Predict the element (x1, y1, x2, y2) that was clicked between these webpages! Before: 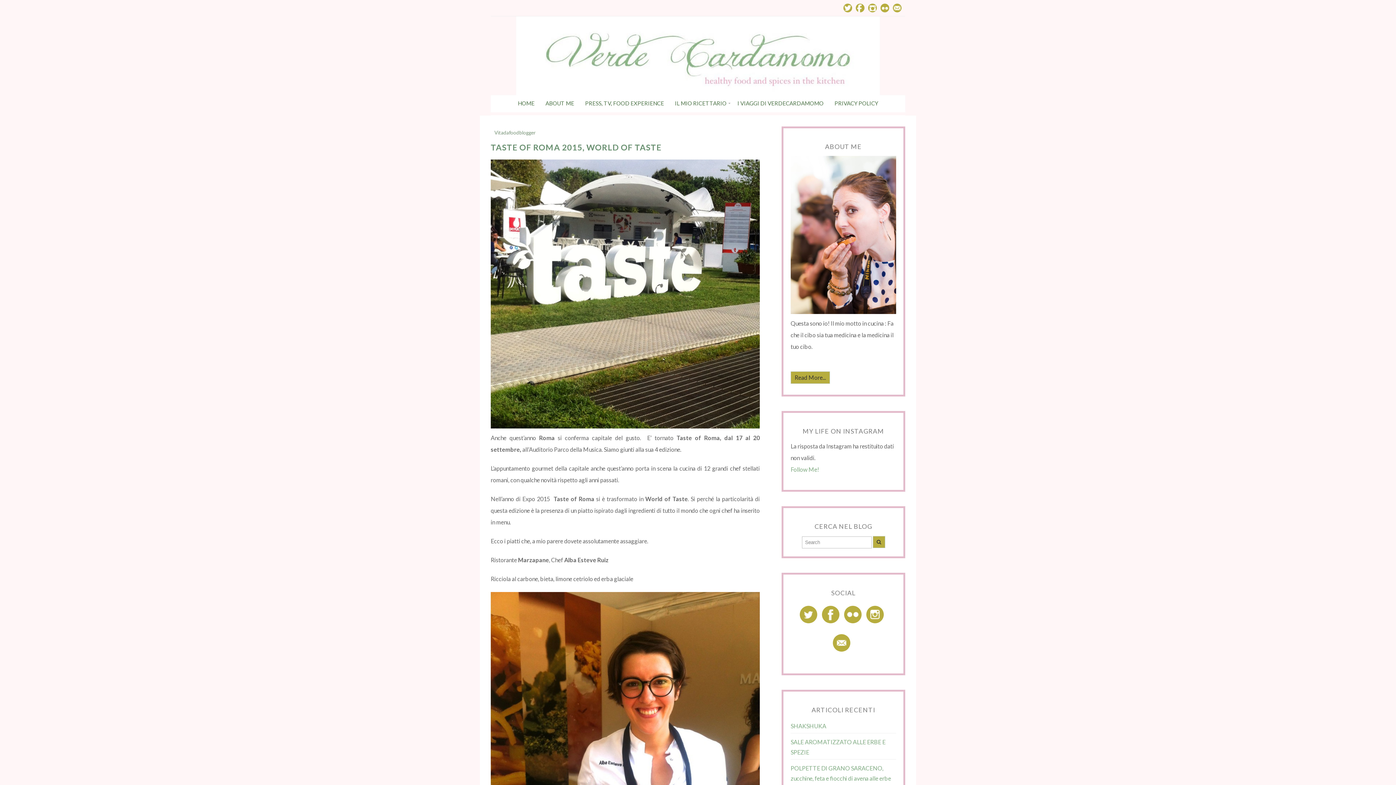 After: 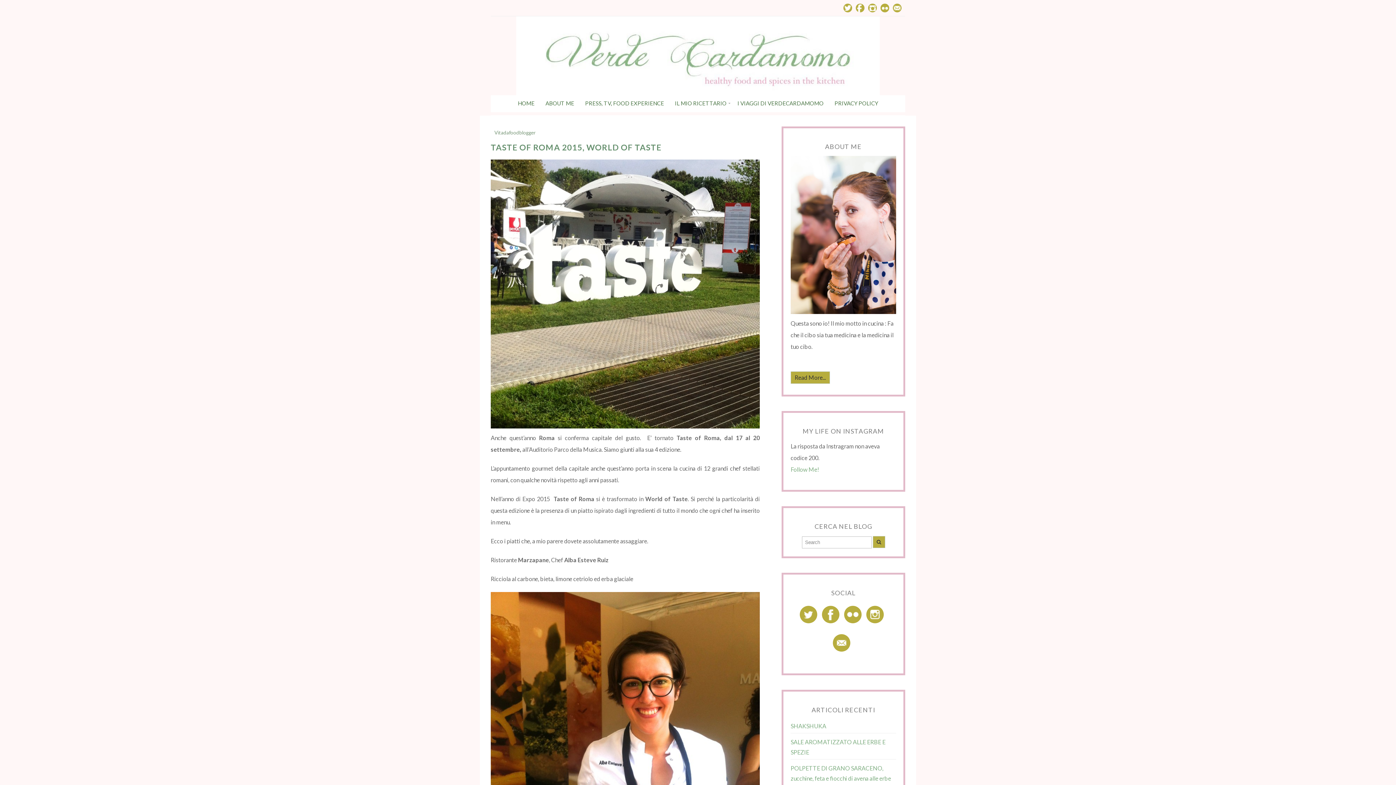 Action: label: TASTE OF ROMA 2015, WORLD OF TASTE bbox: (490, 142, 661, 152)